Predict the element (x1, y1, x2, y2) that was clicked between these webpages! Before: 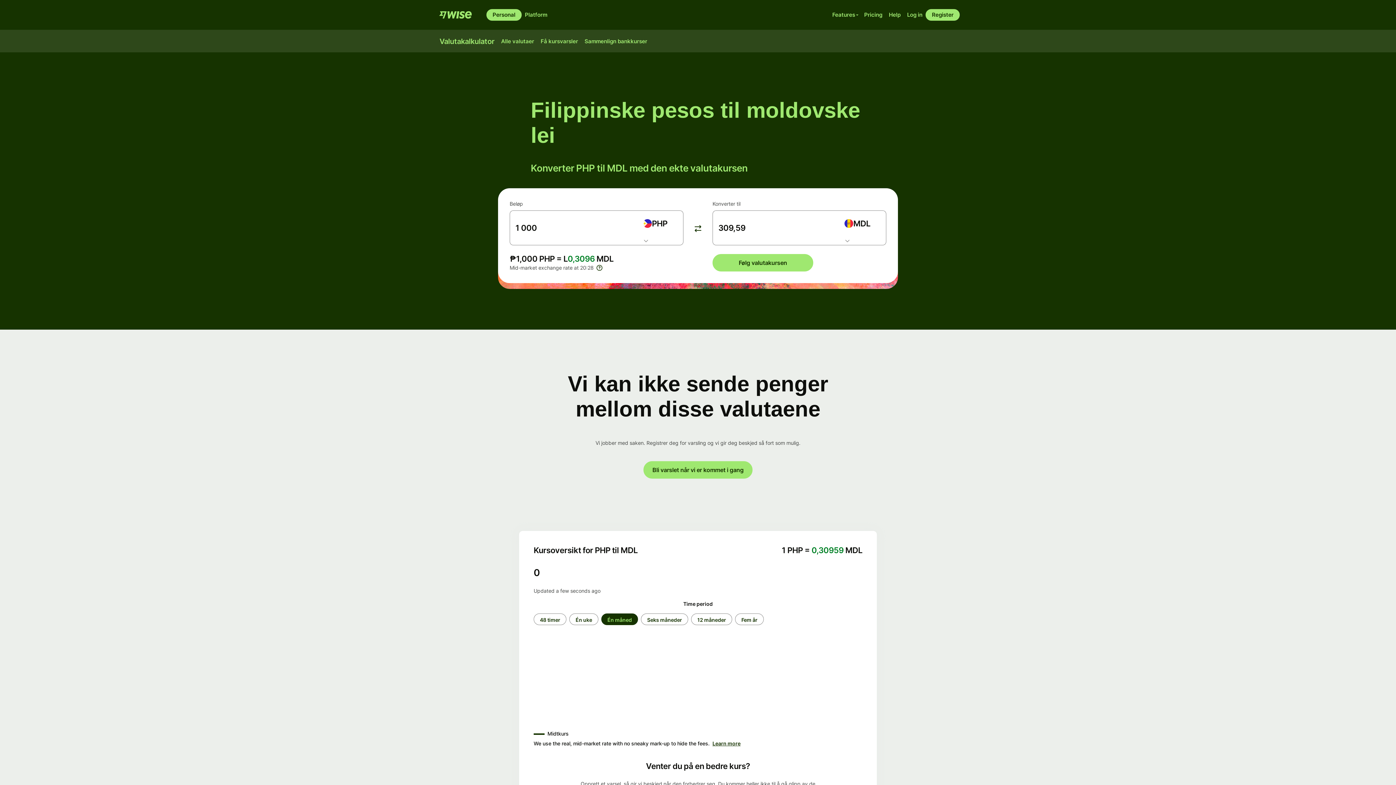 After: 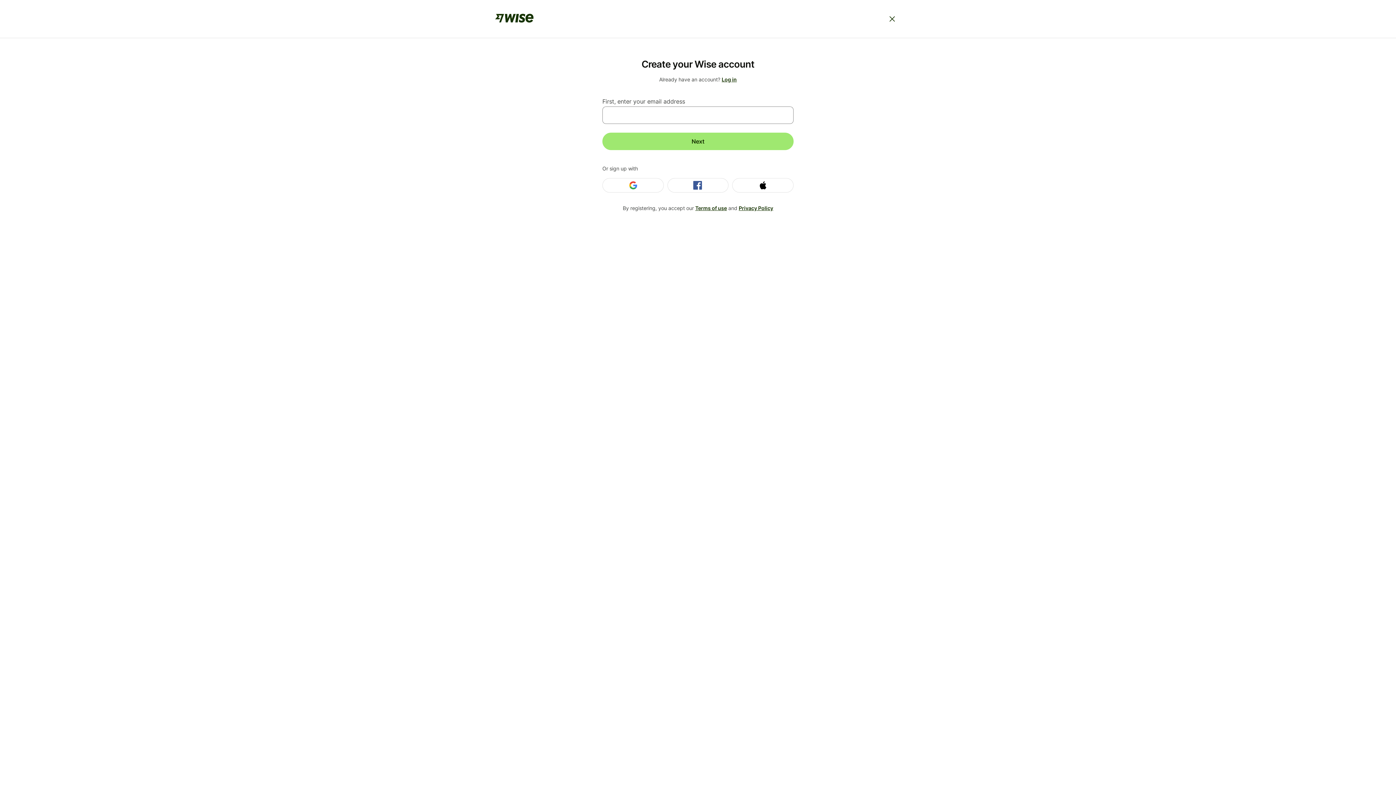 Action: bbox: (925, 9, 960, 20) label: Register